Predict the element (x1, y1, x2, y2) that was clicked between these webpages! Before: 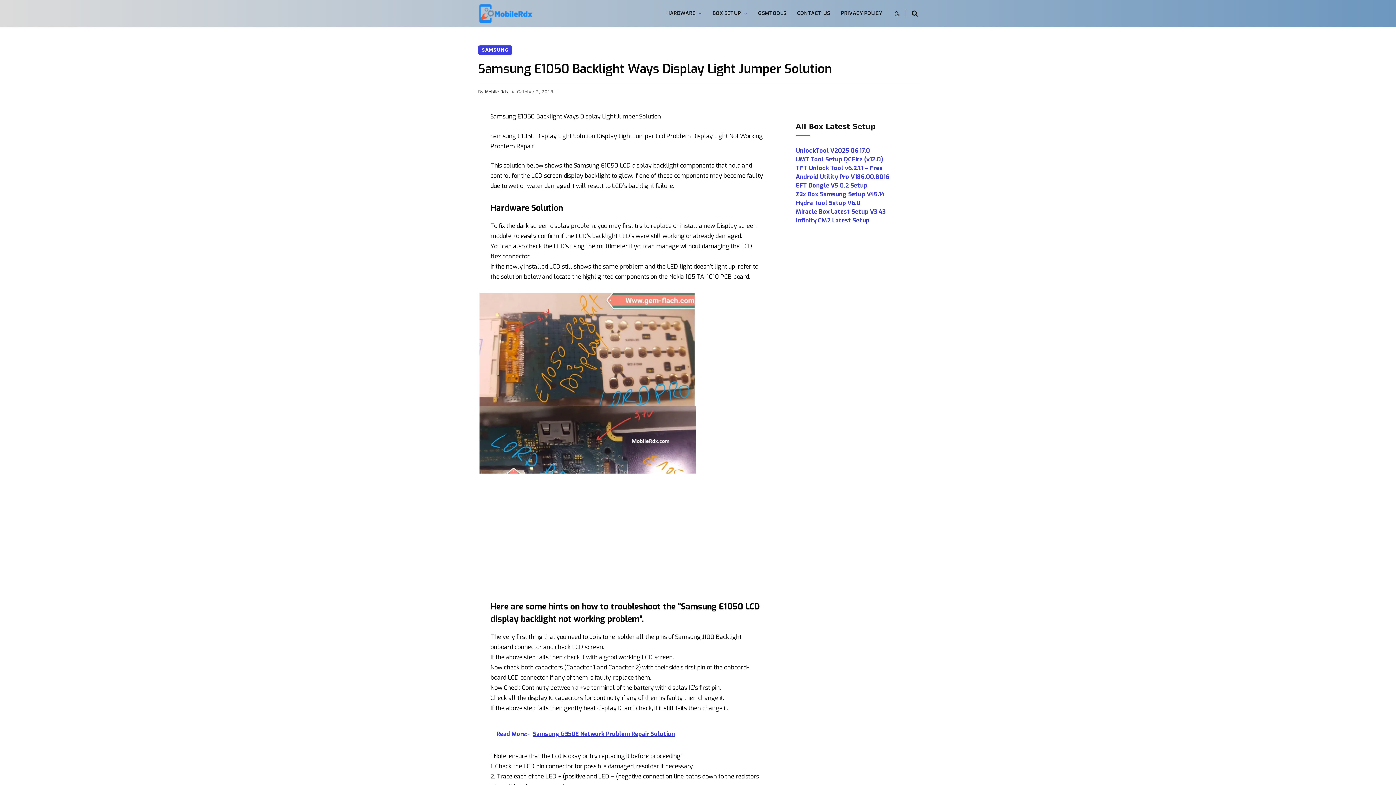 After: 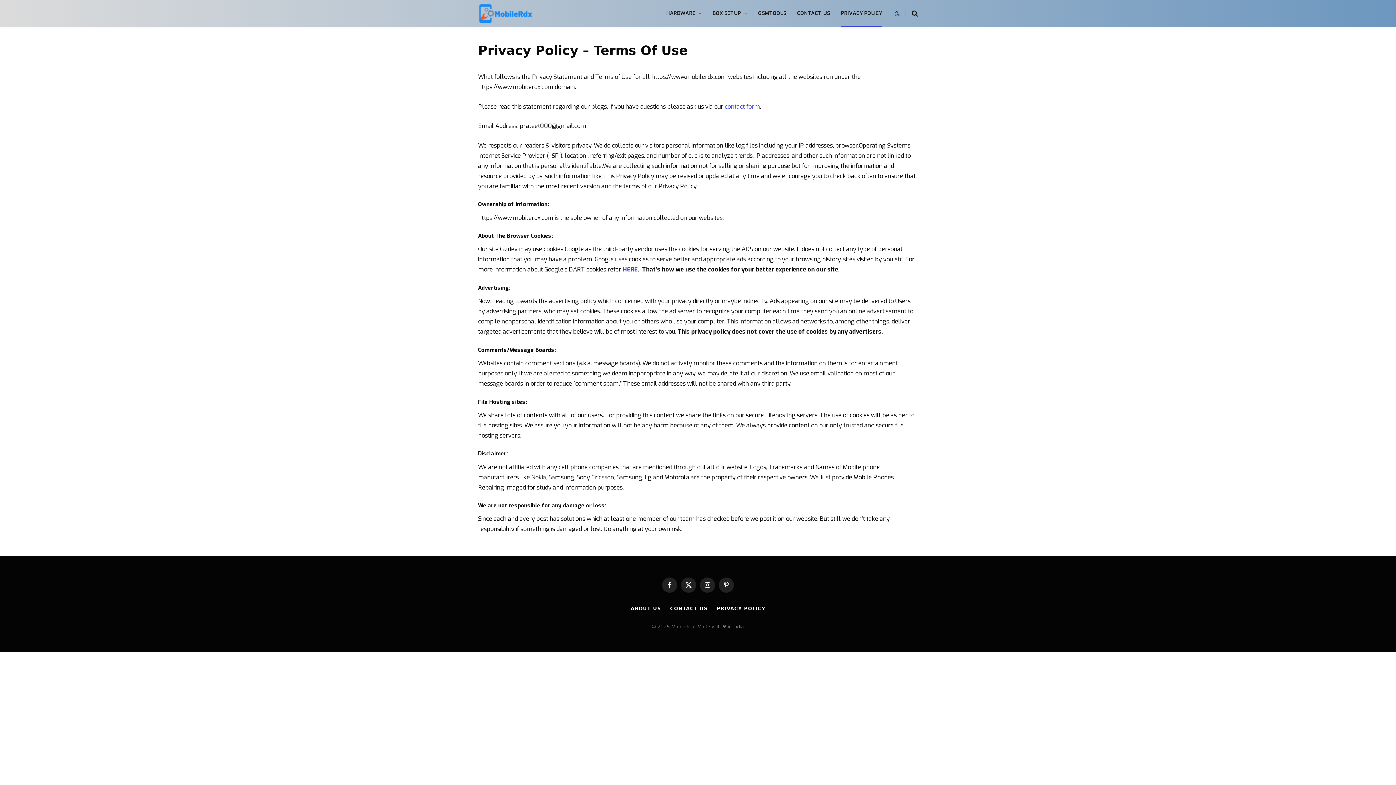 Action: label: PRIVACY POLICY bbox: (835, 0, 887, 26)